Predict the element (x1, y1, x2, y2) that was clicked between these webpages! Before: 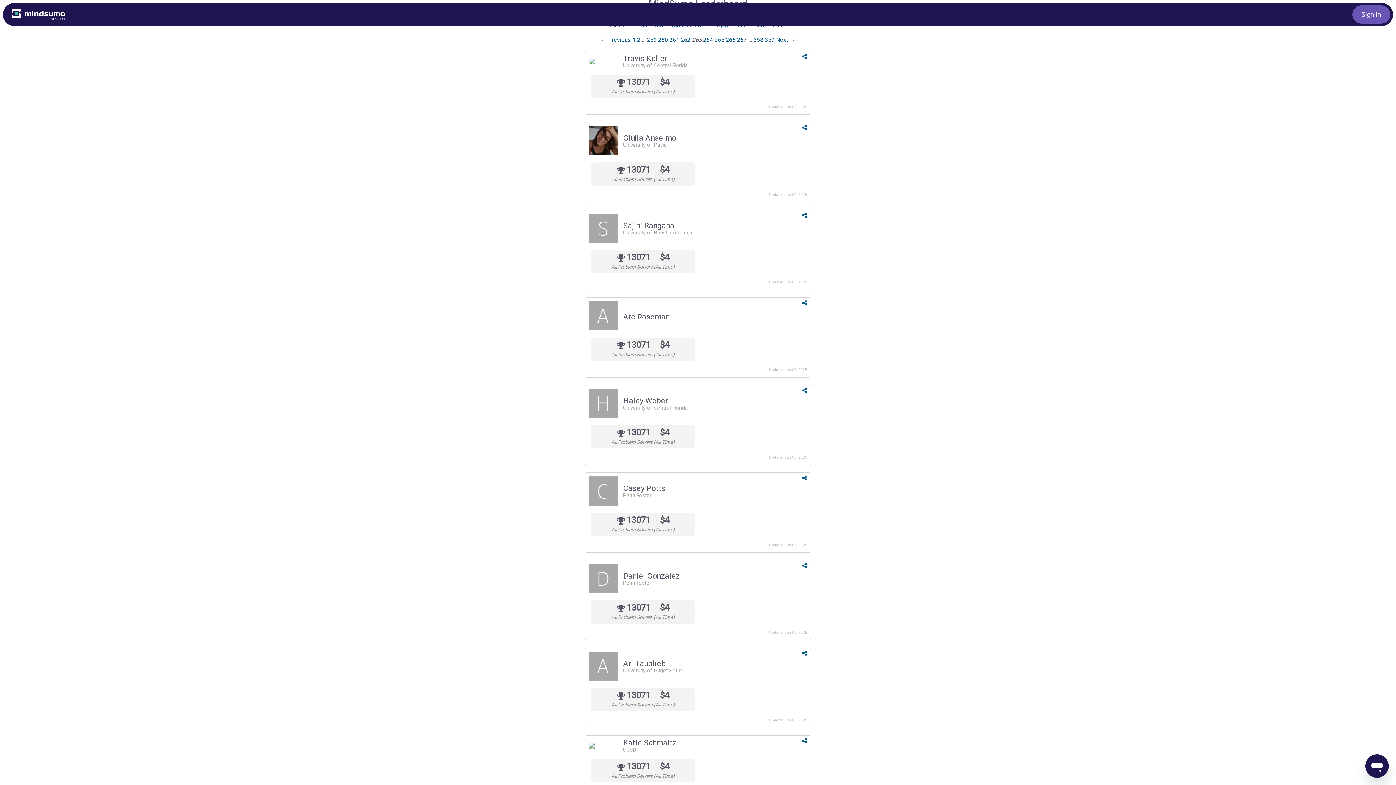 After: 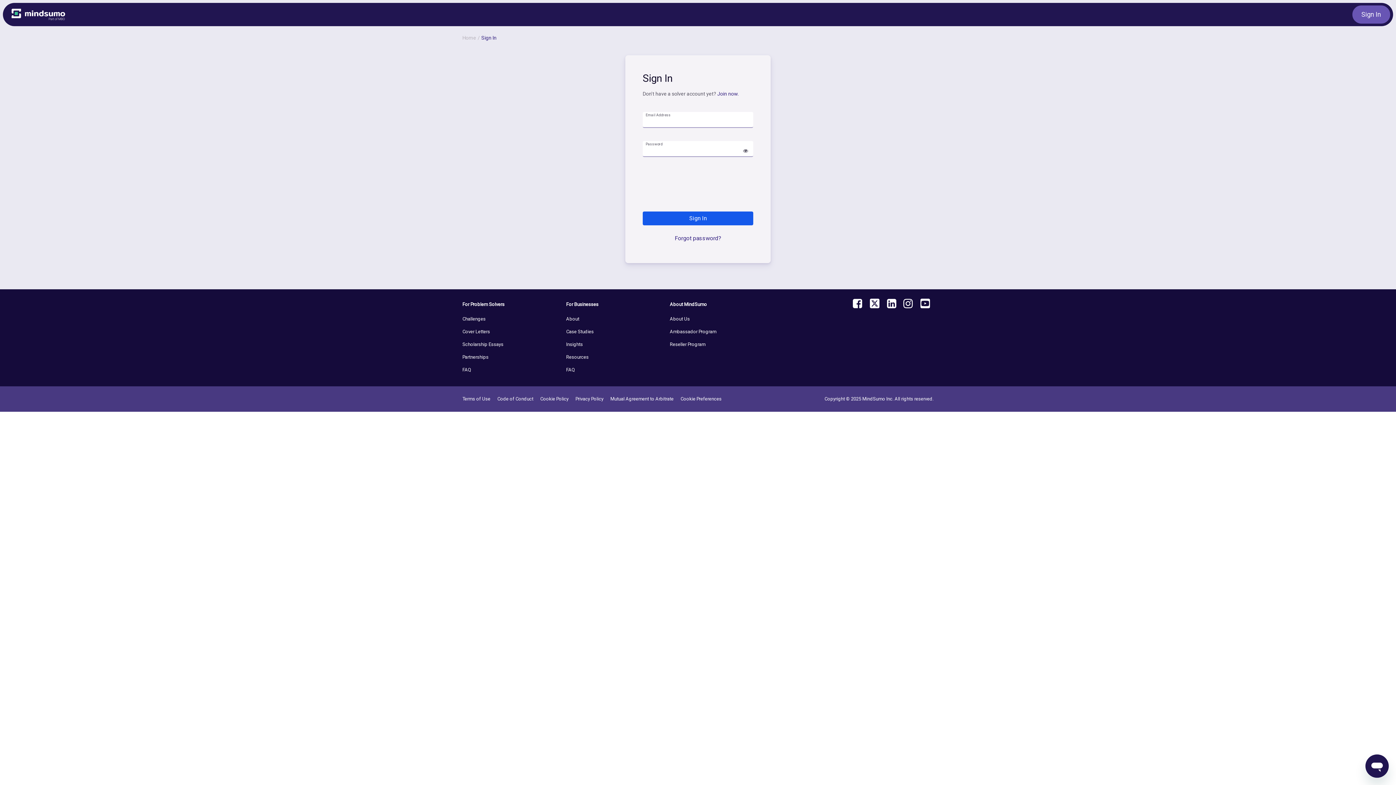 Action: label: Sign In bbox: (1356, 7, 1387, 21)